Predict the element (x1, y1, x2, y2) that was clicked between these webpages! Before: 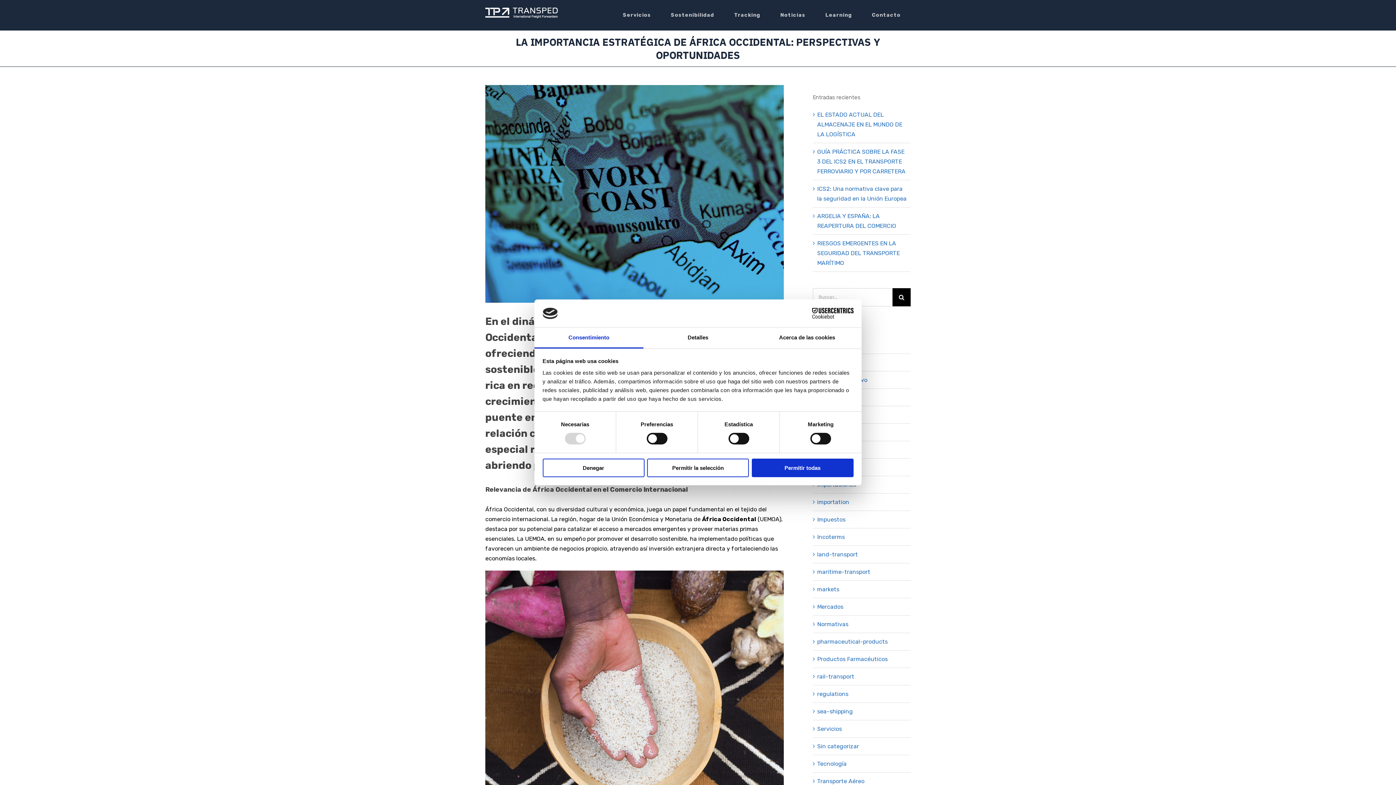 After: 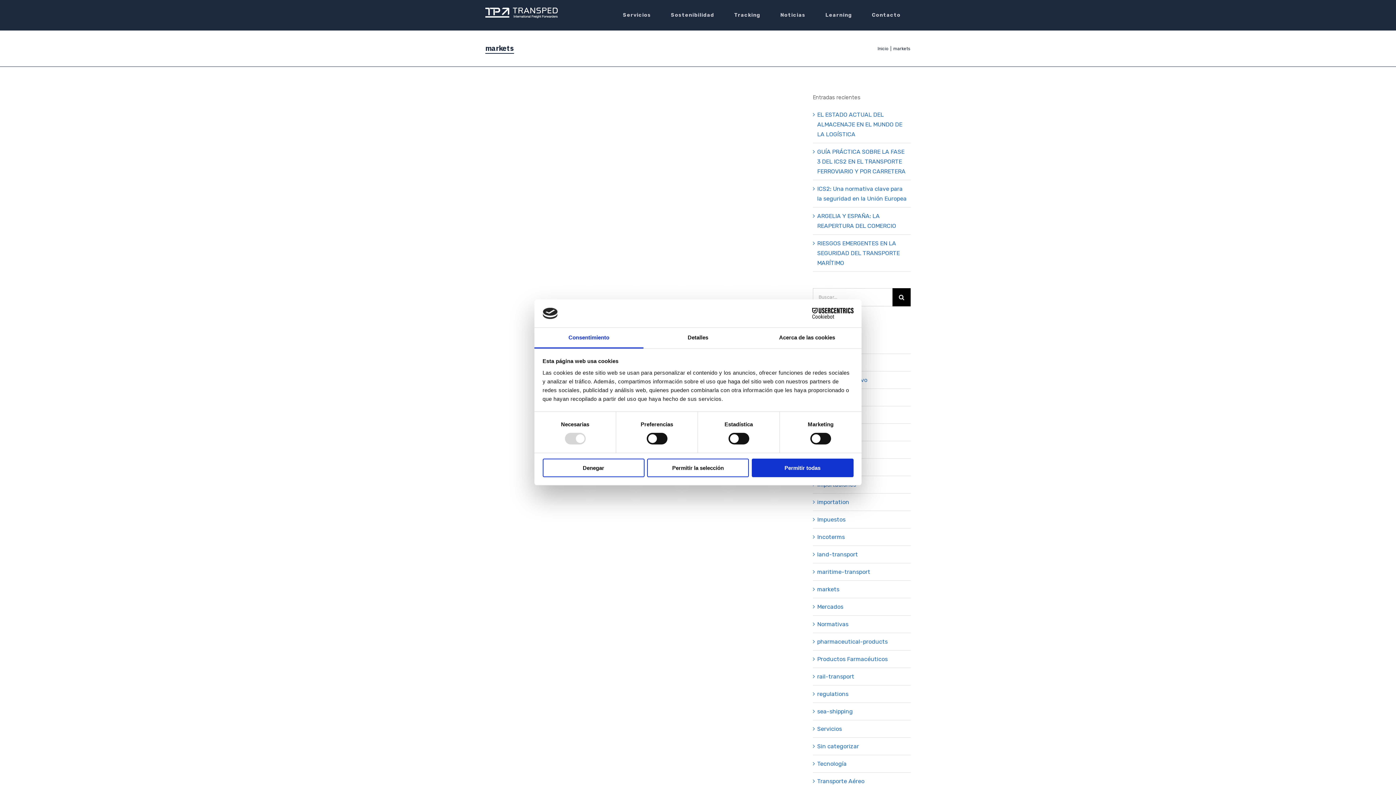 Action: label: markets bbox: (817, 584, 907, 594)